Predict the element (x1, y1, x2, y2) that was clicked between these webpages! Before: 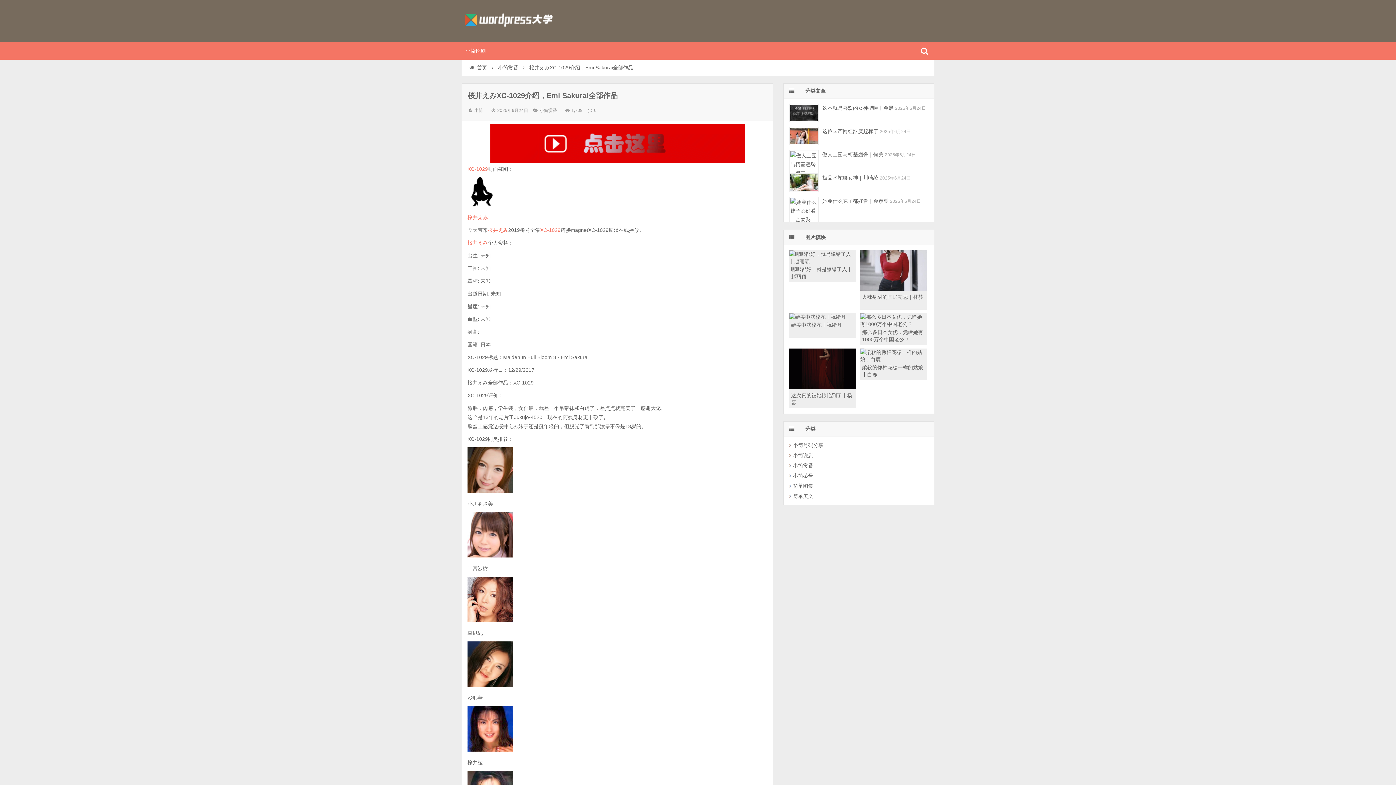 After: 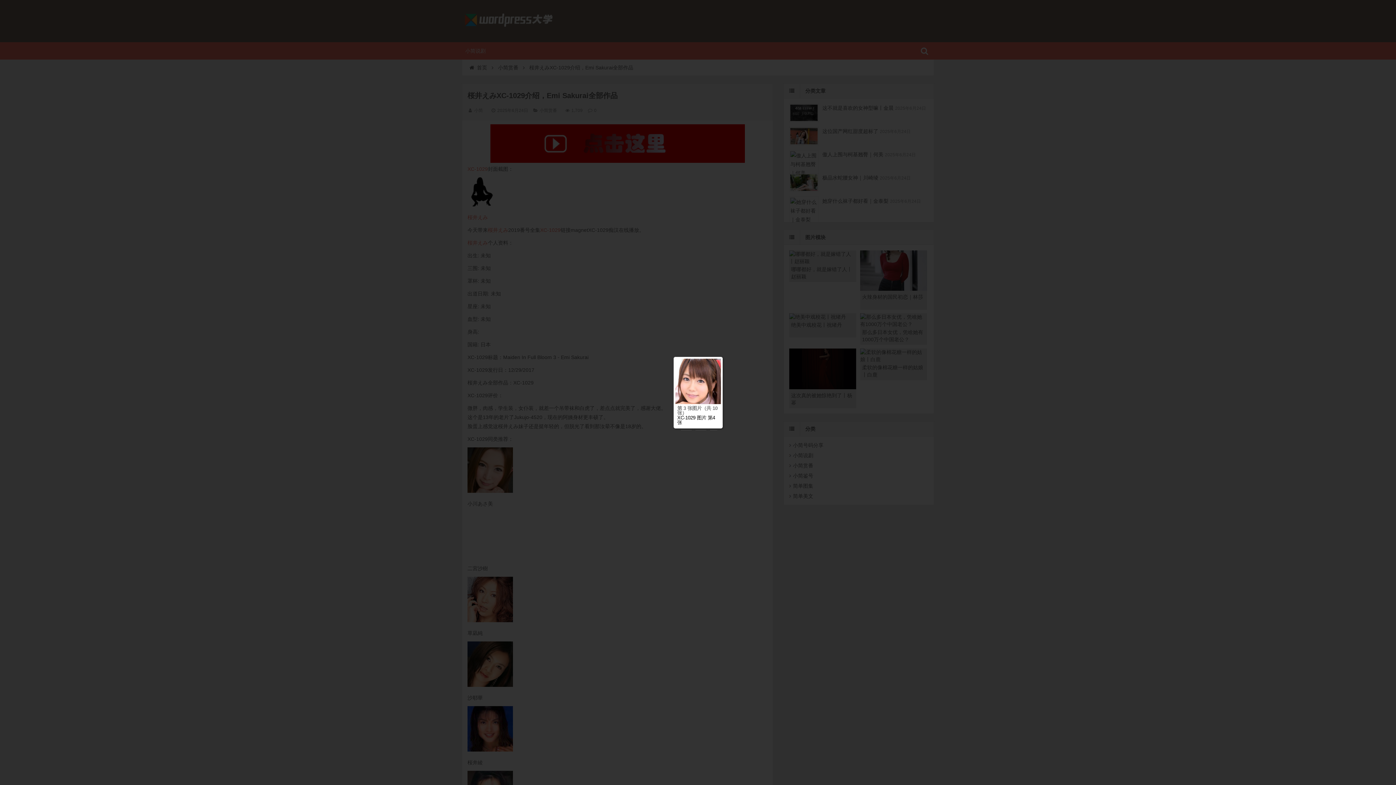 Action: bbox: (467, 553, 513, 558)